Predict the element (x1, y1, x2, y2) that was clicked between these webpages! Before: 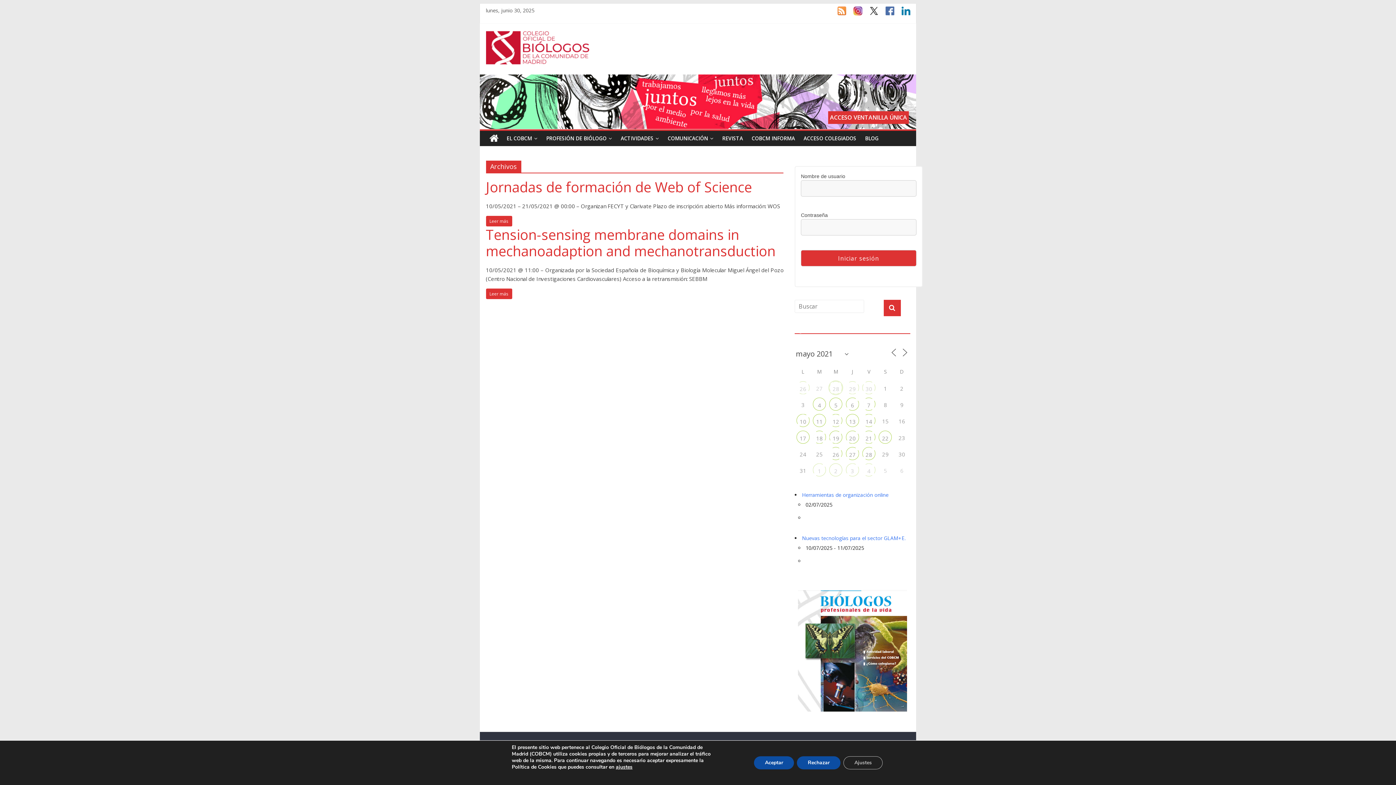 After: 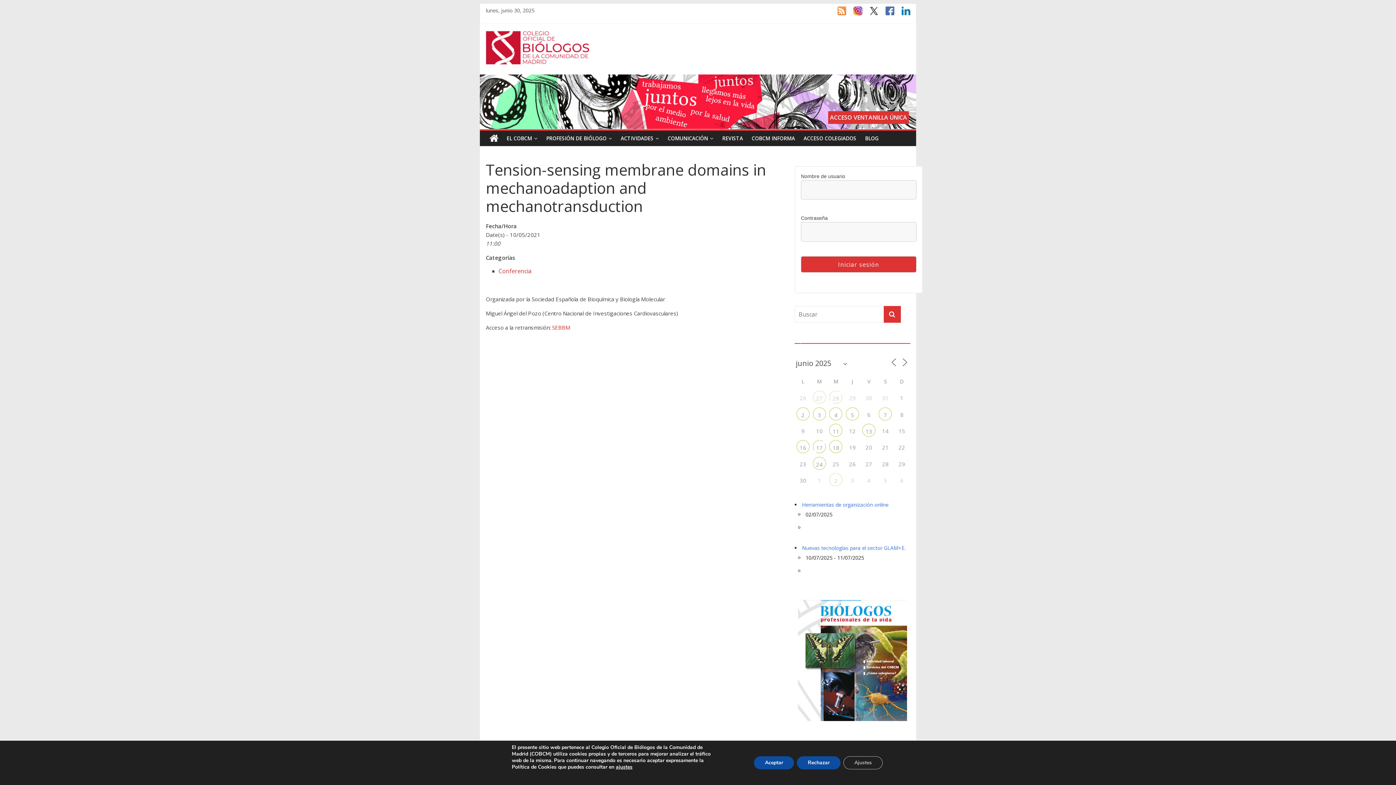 Action: bbox: (486, 288, 512, 299) label: Leer más